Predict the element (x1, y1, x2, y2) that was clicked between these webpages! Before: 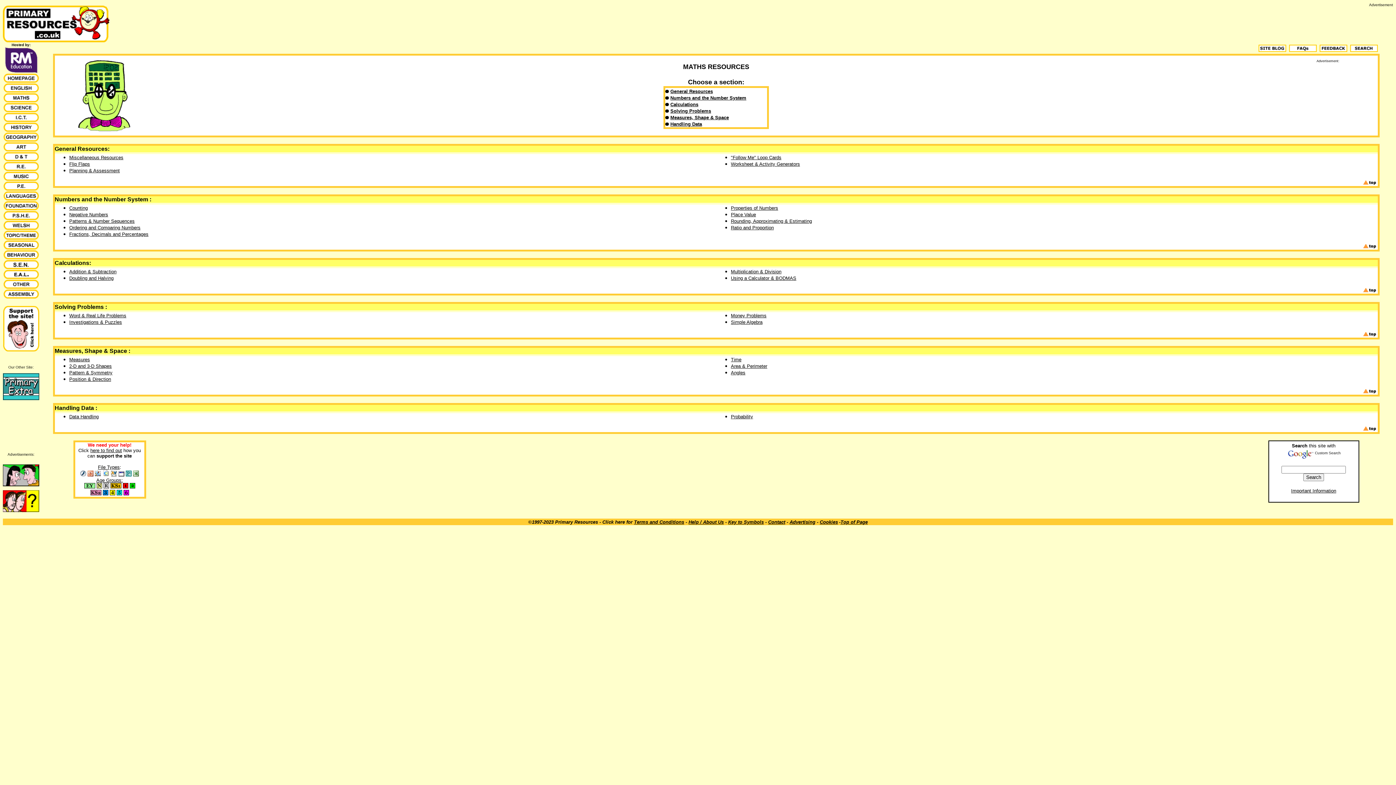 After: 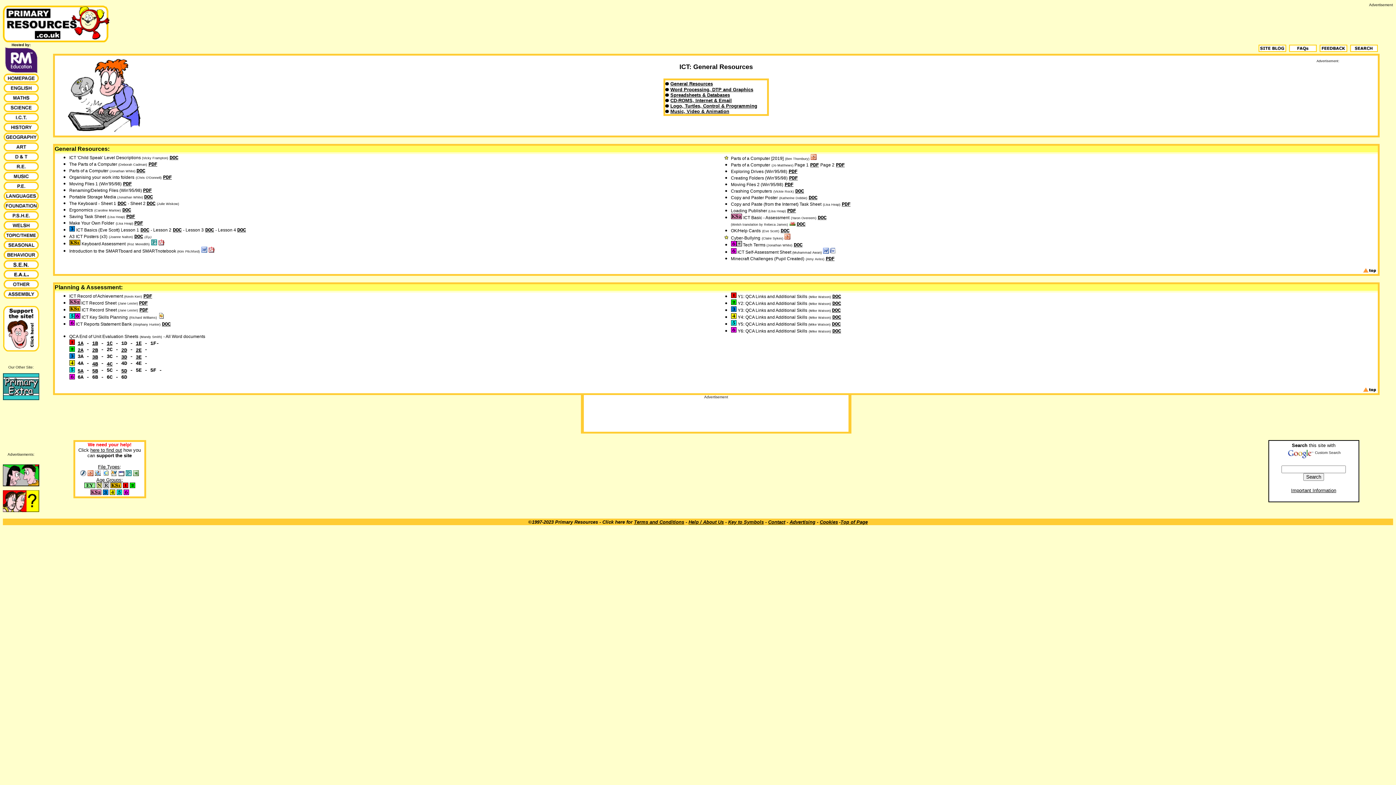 Action: bbox: (3, 117, 39, 123)